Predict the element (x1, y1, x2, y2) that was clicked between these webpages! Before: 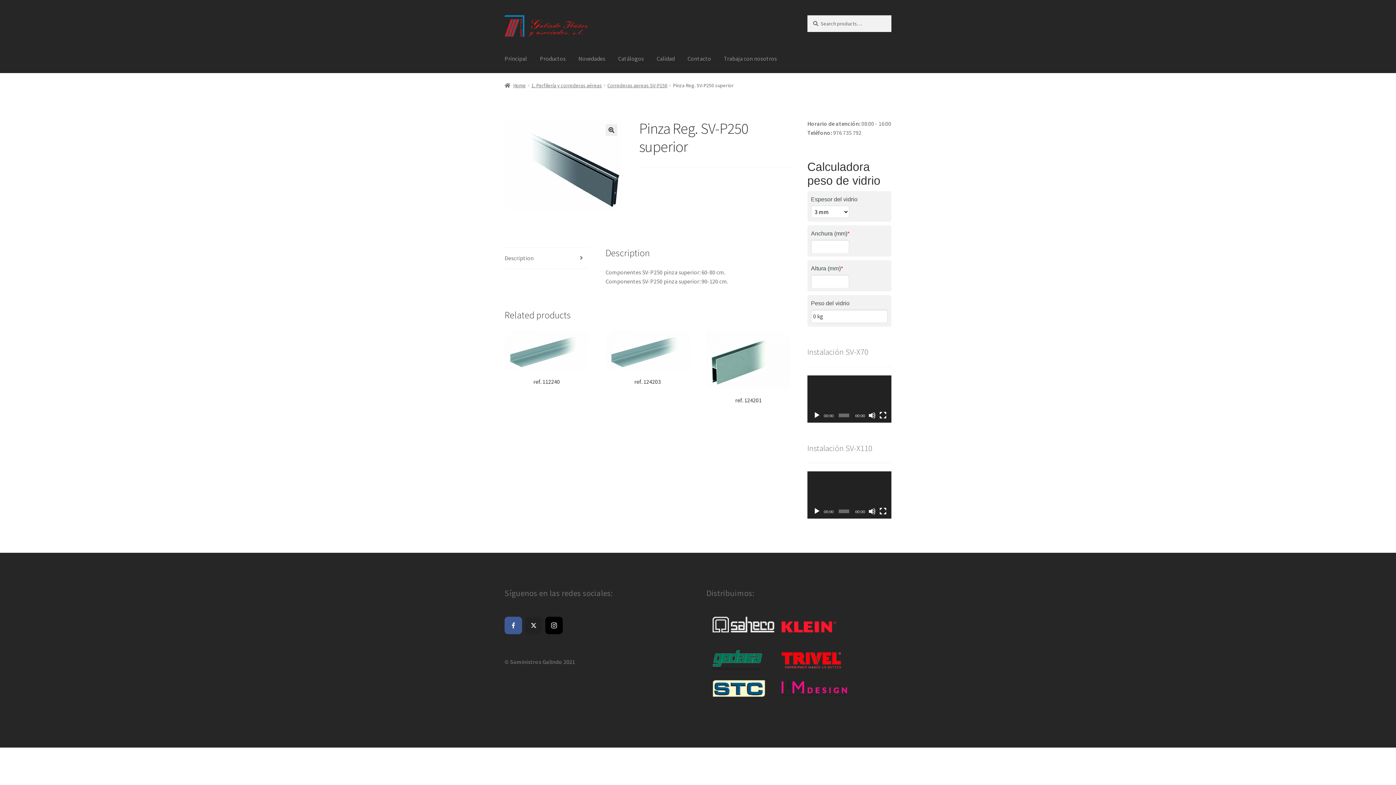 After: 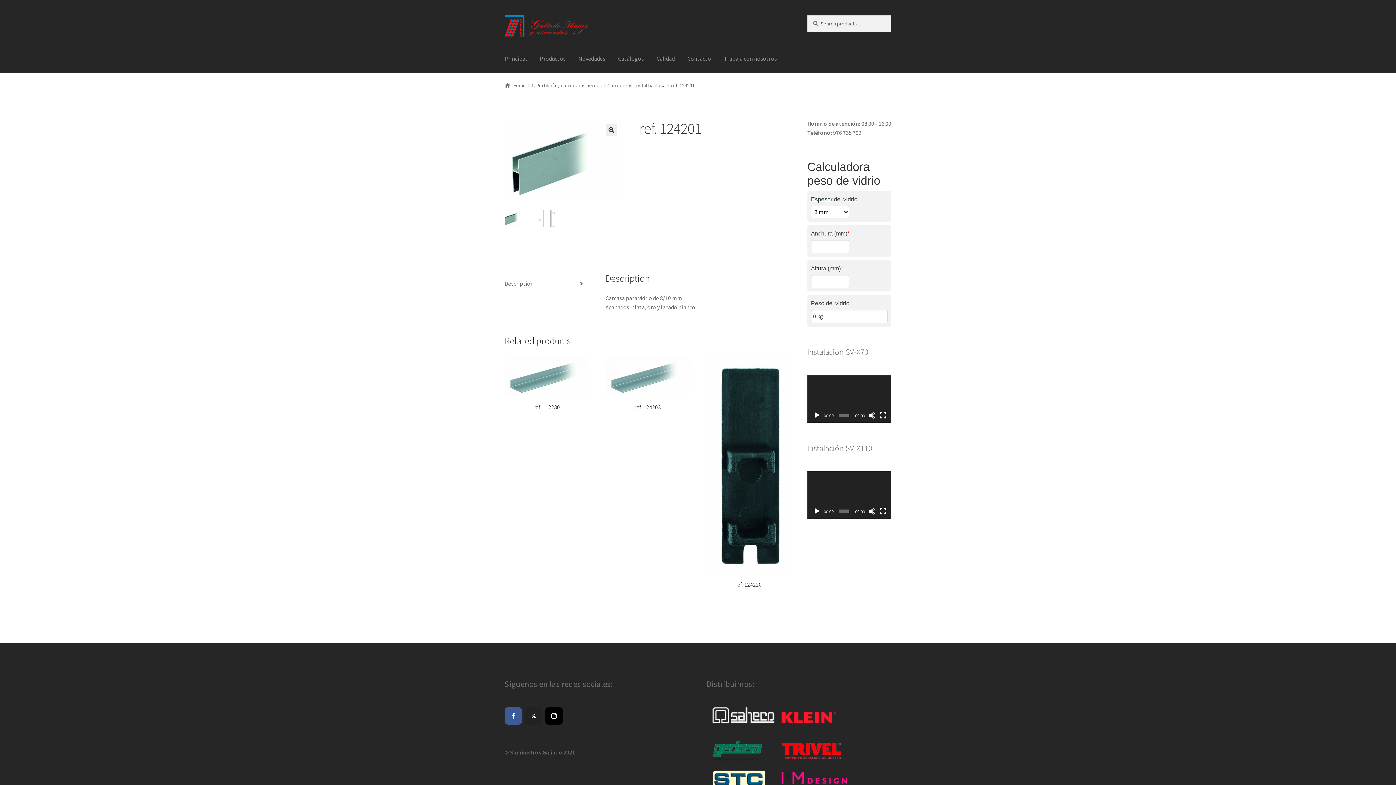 Action: bbox: (706, 330, 790, 404) label: ref. 124201